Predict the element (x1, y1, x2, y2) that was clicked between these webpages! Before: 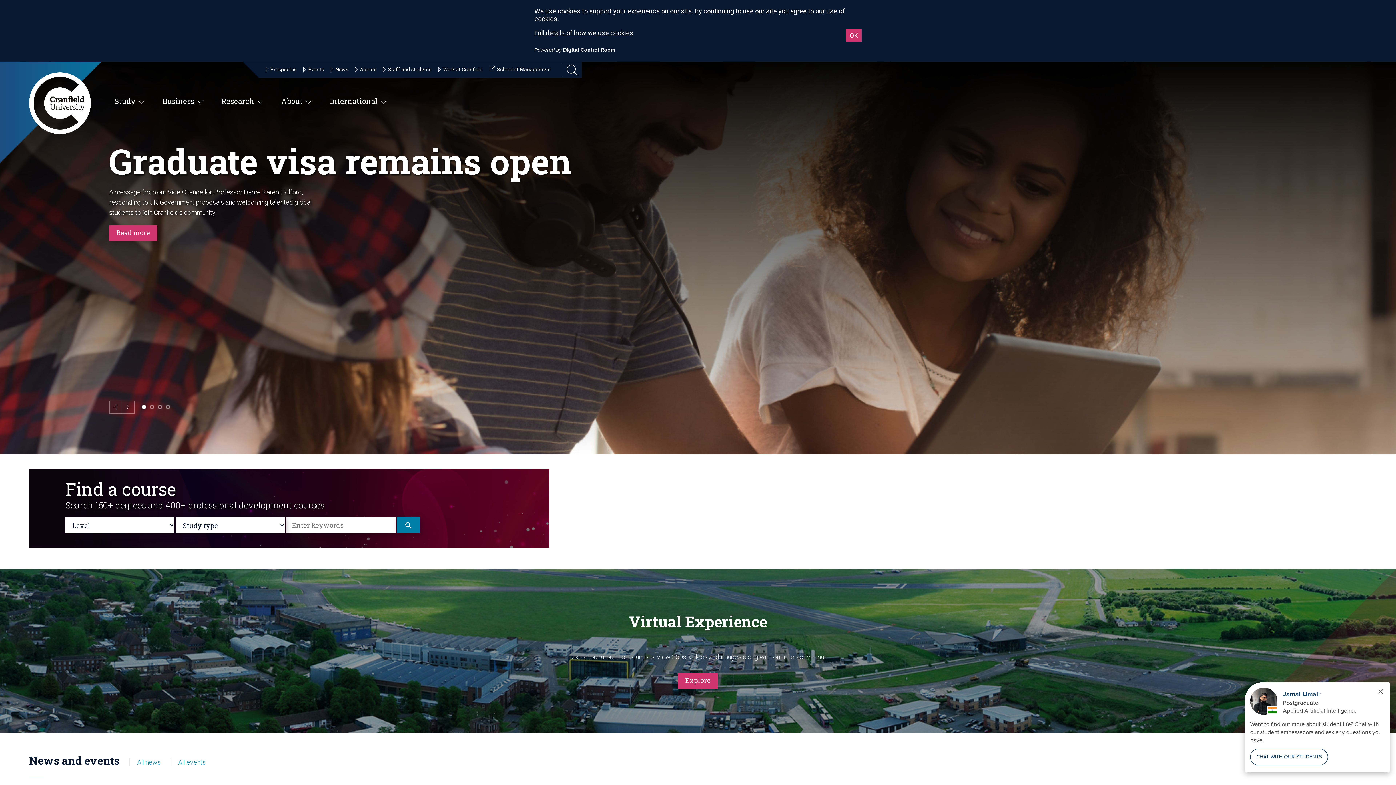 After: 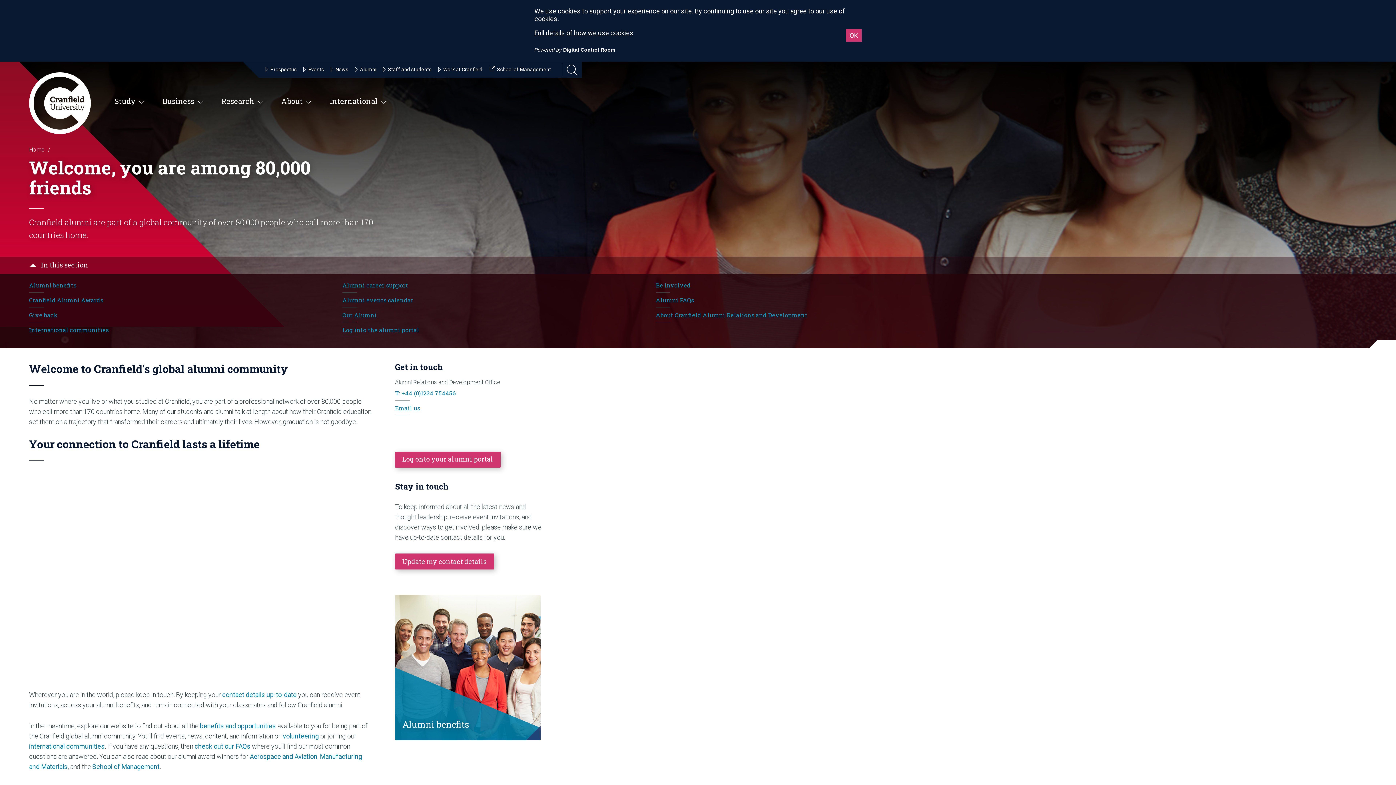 Action: bbox: (355, 61, 383, 77) label: Alumni